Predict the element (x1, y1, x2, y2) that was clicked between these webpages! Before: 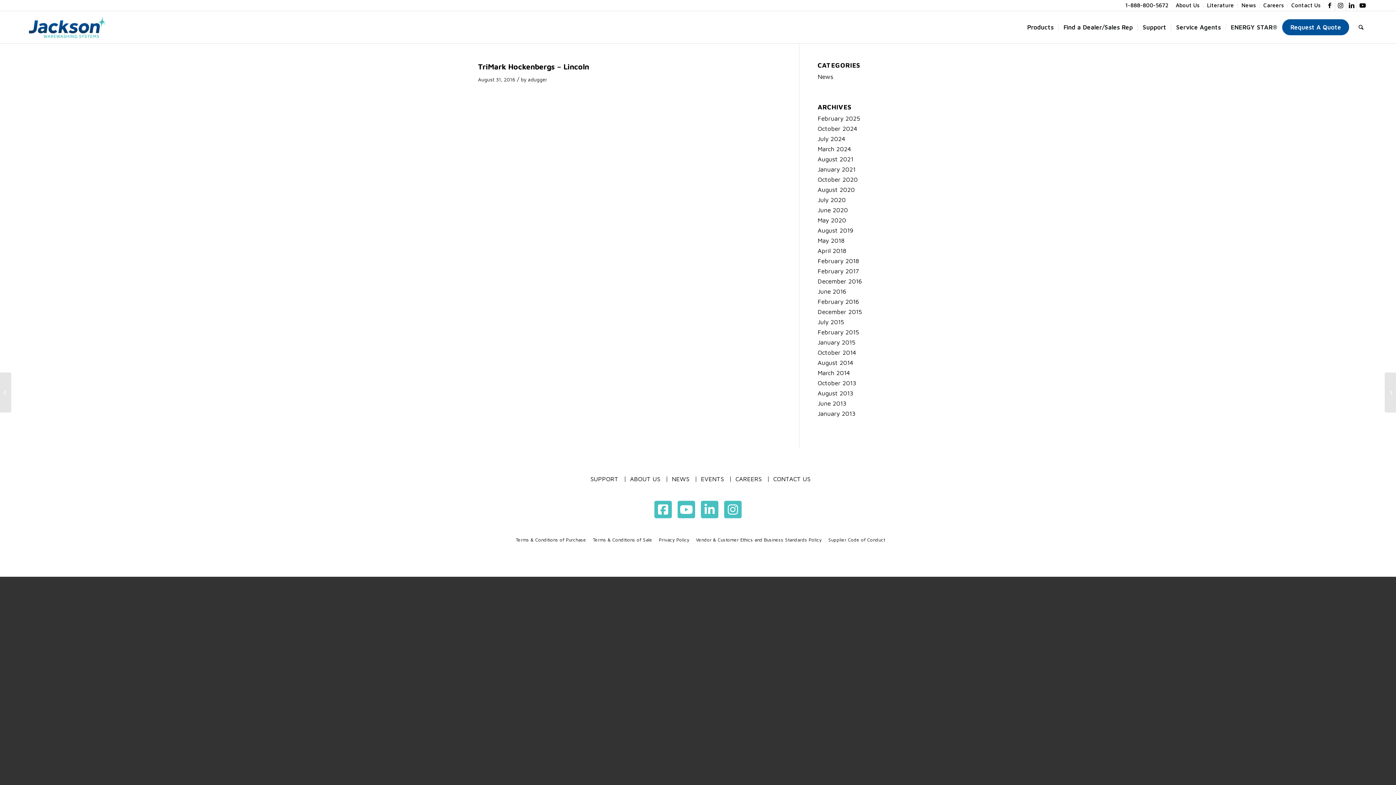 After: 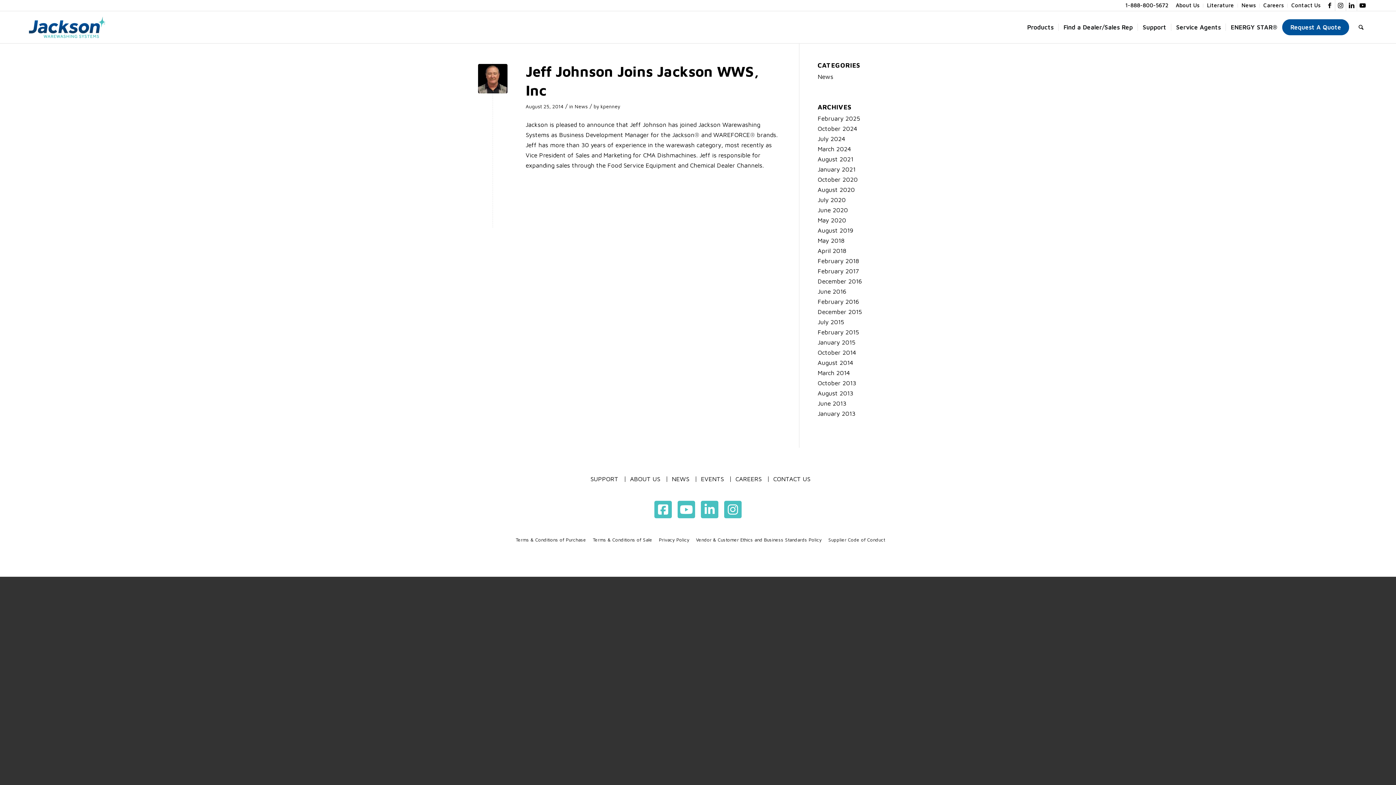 Action: label: August 2014 bbox: (817, 359, 853, 366)